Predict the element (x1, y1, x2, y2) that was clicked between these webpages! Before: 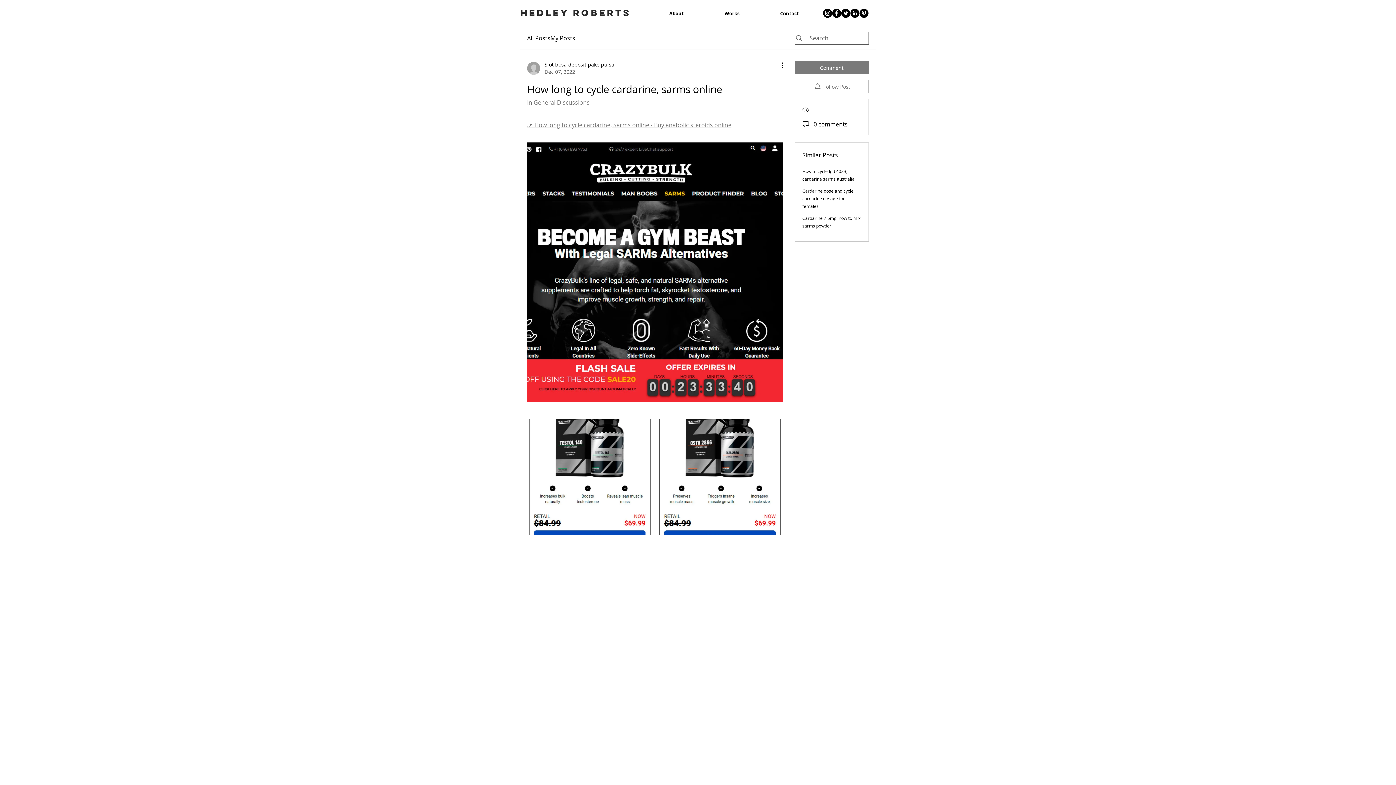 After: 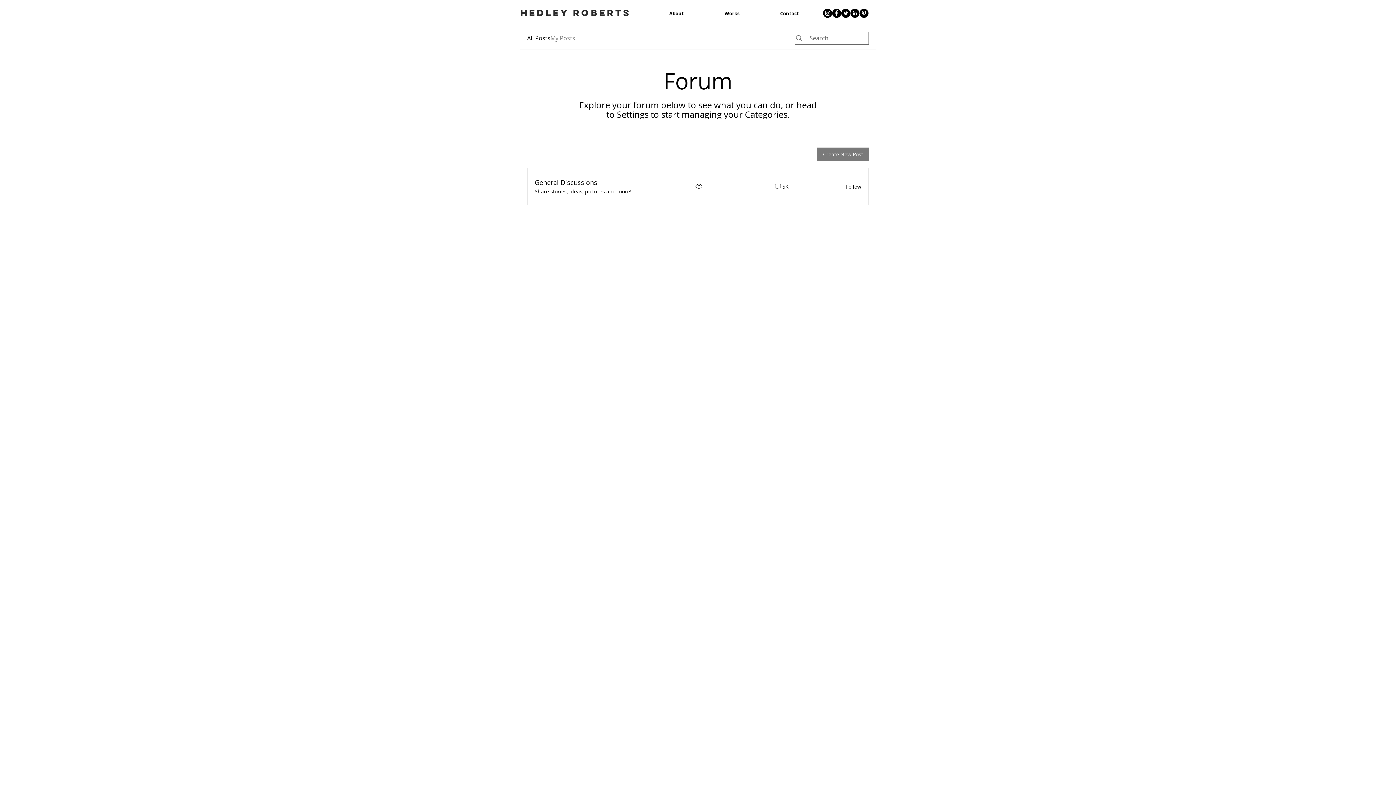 Action: bbox: (550, 33, 575, 42) label: My Posts